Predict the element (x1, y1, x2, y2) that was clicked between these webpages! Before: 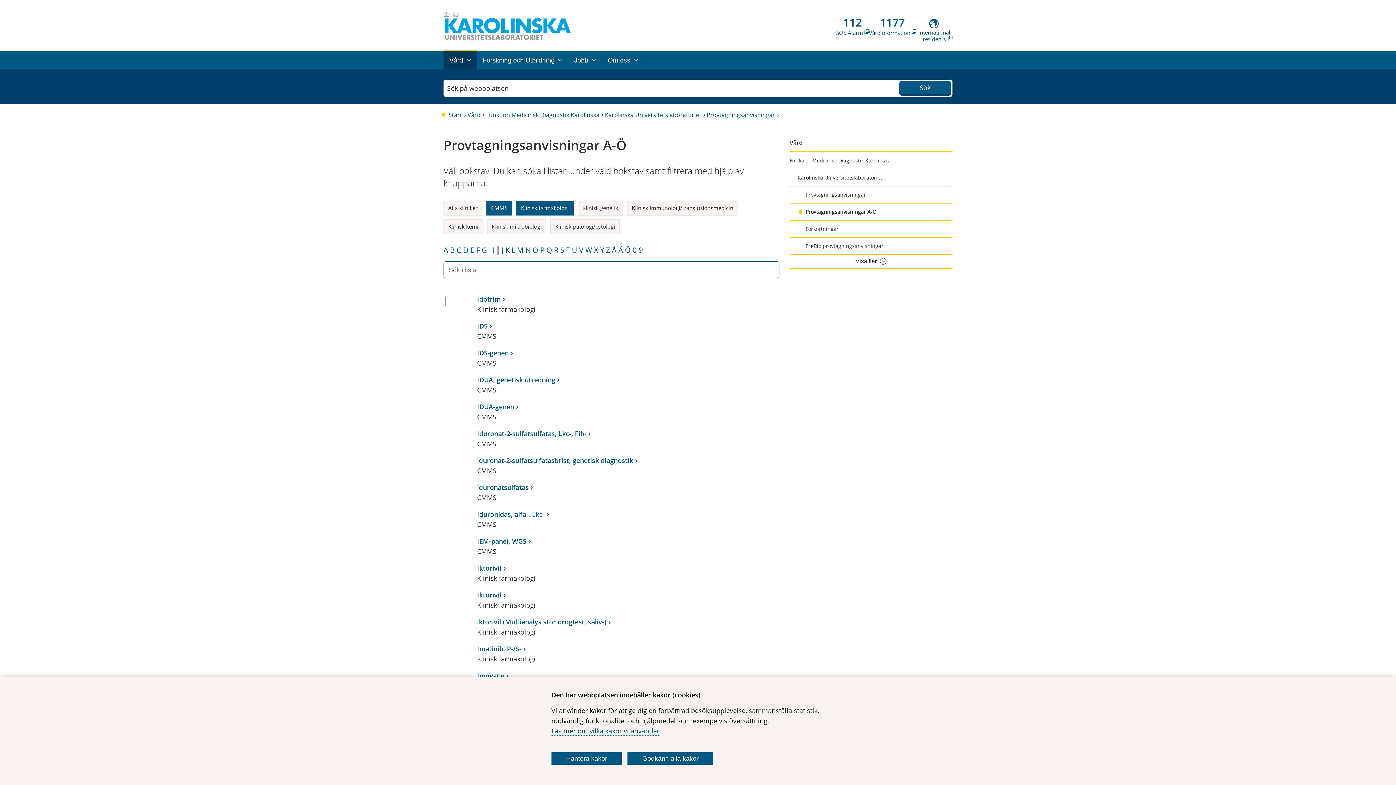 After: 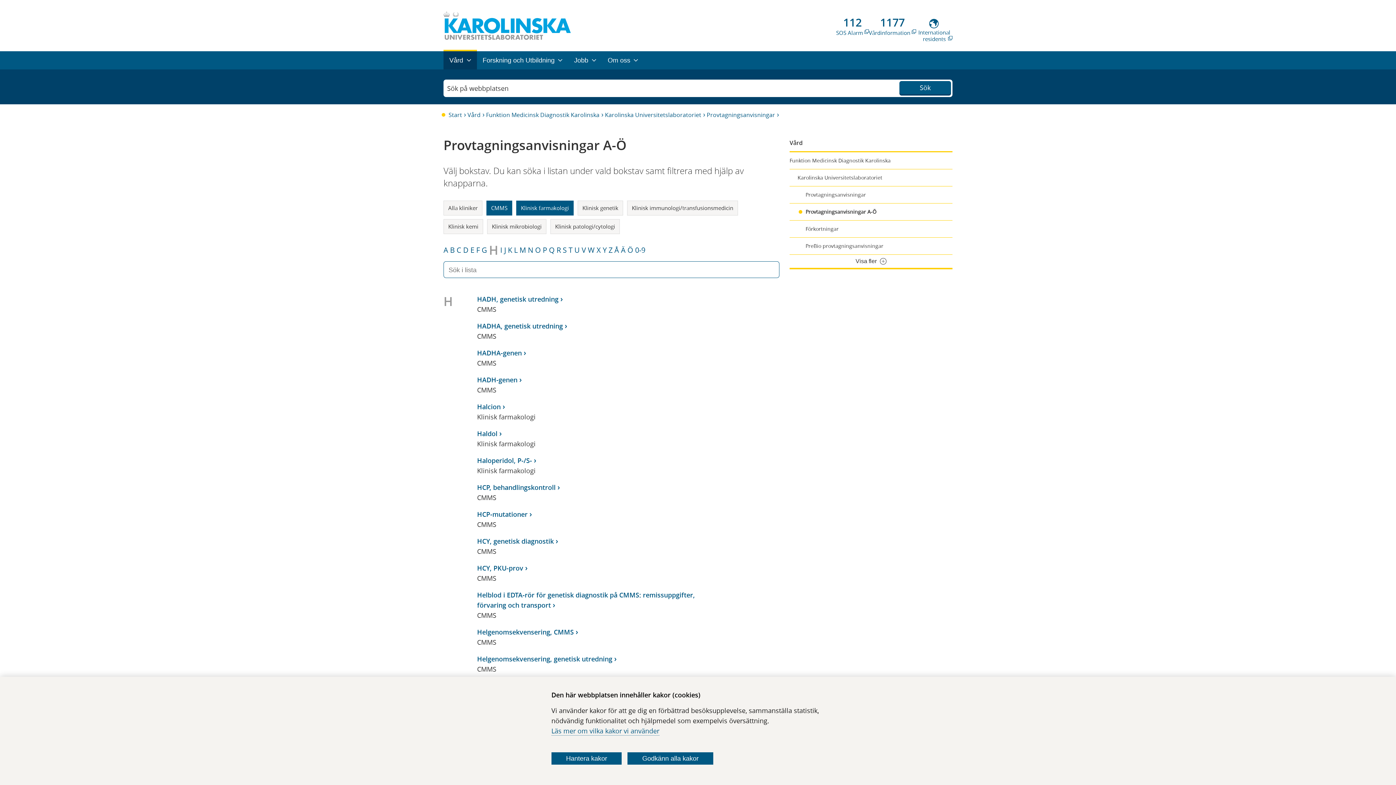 Action: label: H bbox: (489, 245, 494, 255)